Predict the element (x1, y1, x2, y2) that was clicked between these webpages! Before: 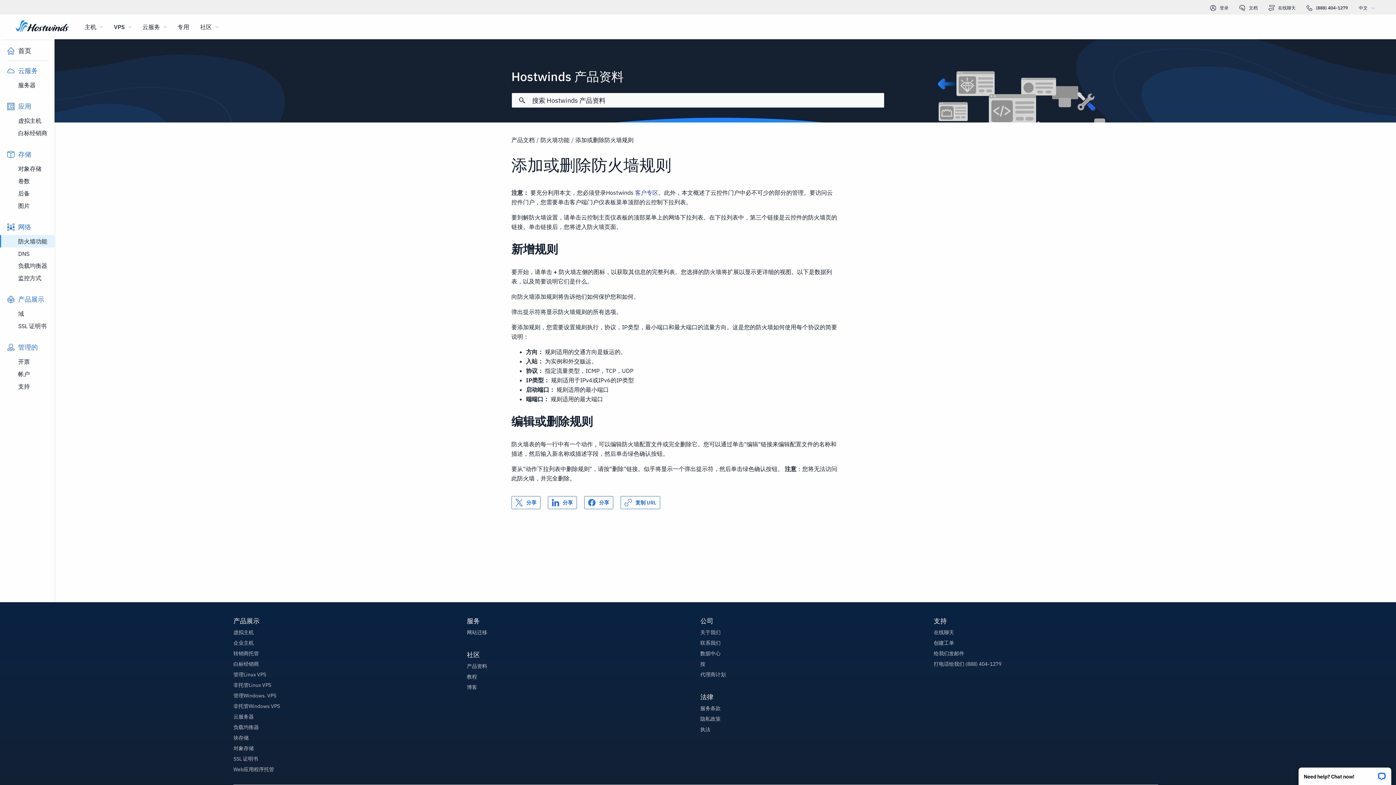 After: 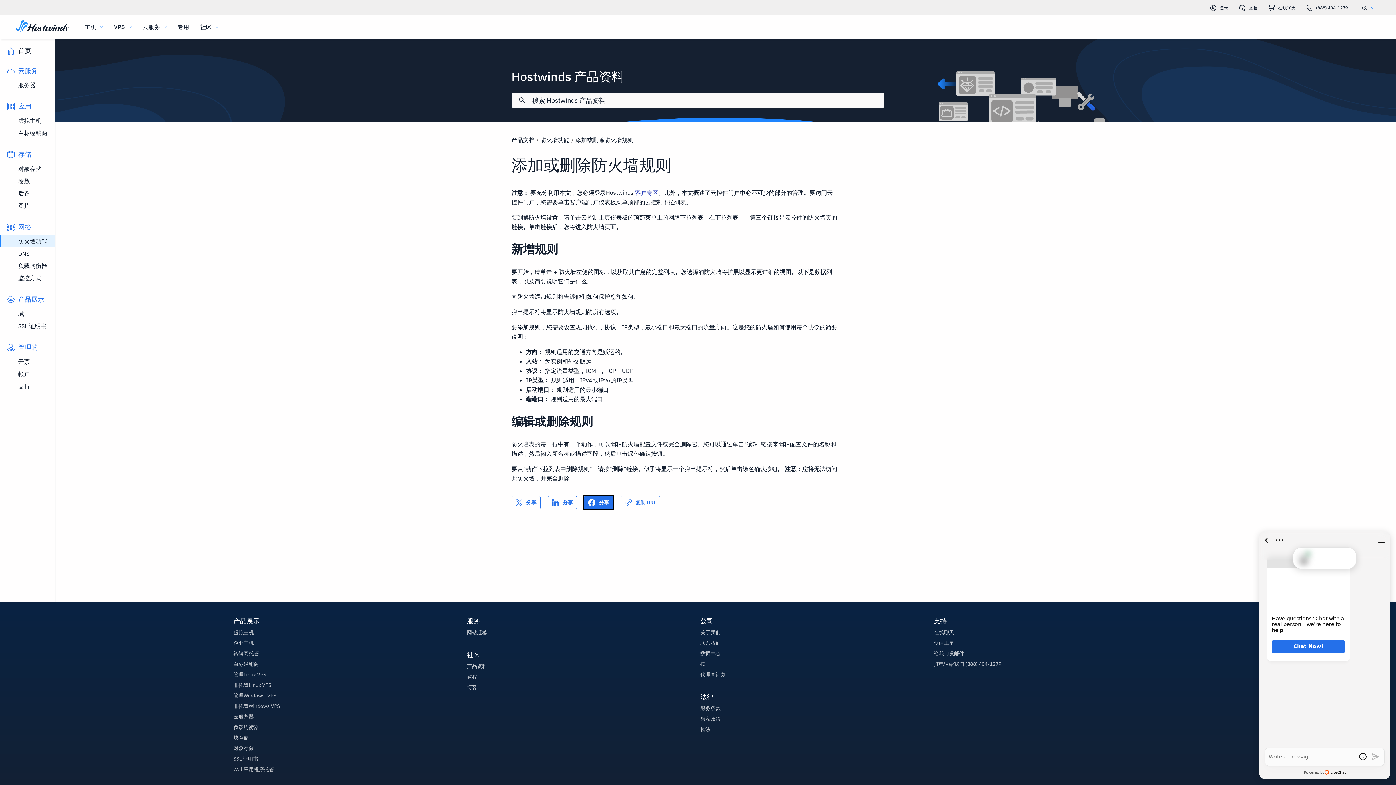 Action: bbox: (584, 496, 613, 509) label: 分享 Facebook